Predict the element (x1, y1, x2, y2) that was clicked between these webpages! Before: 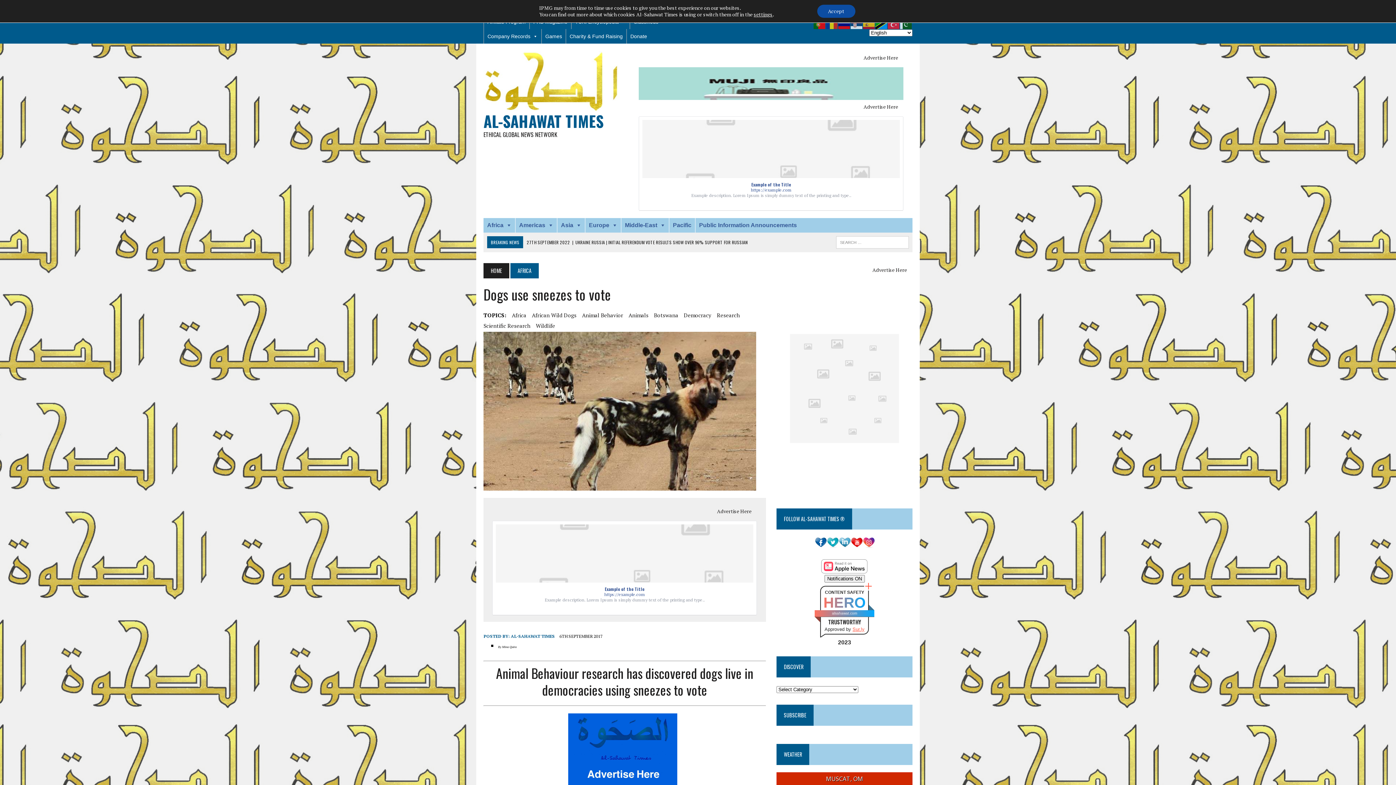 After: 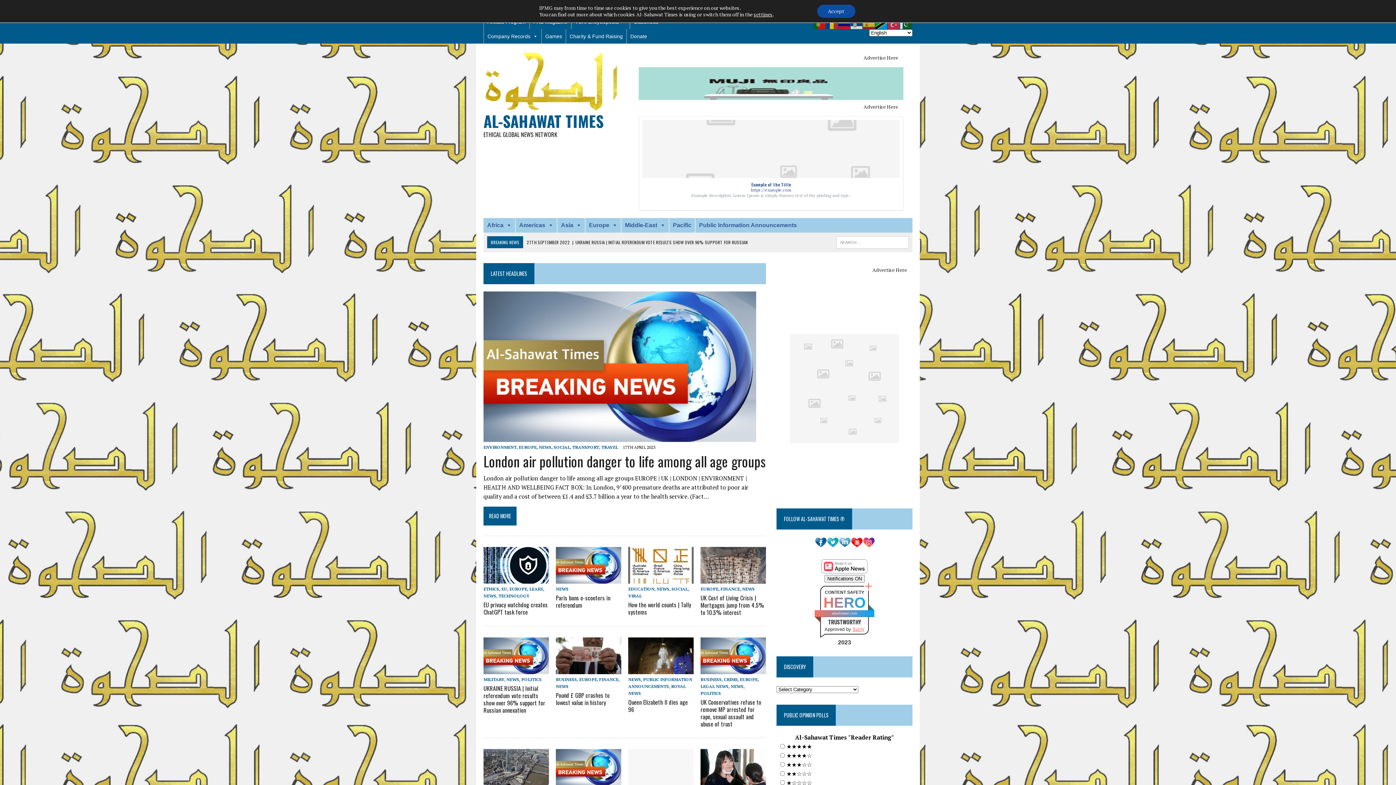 Action: label: HOME bbox: (483, 263, 509, 278)